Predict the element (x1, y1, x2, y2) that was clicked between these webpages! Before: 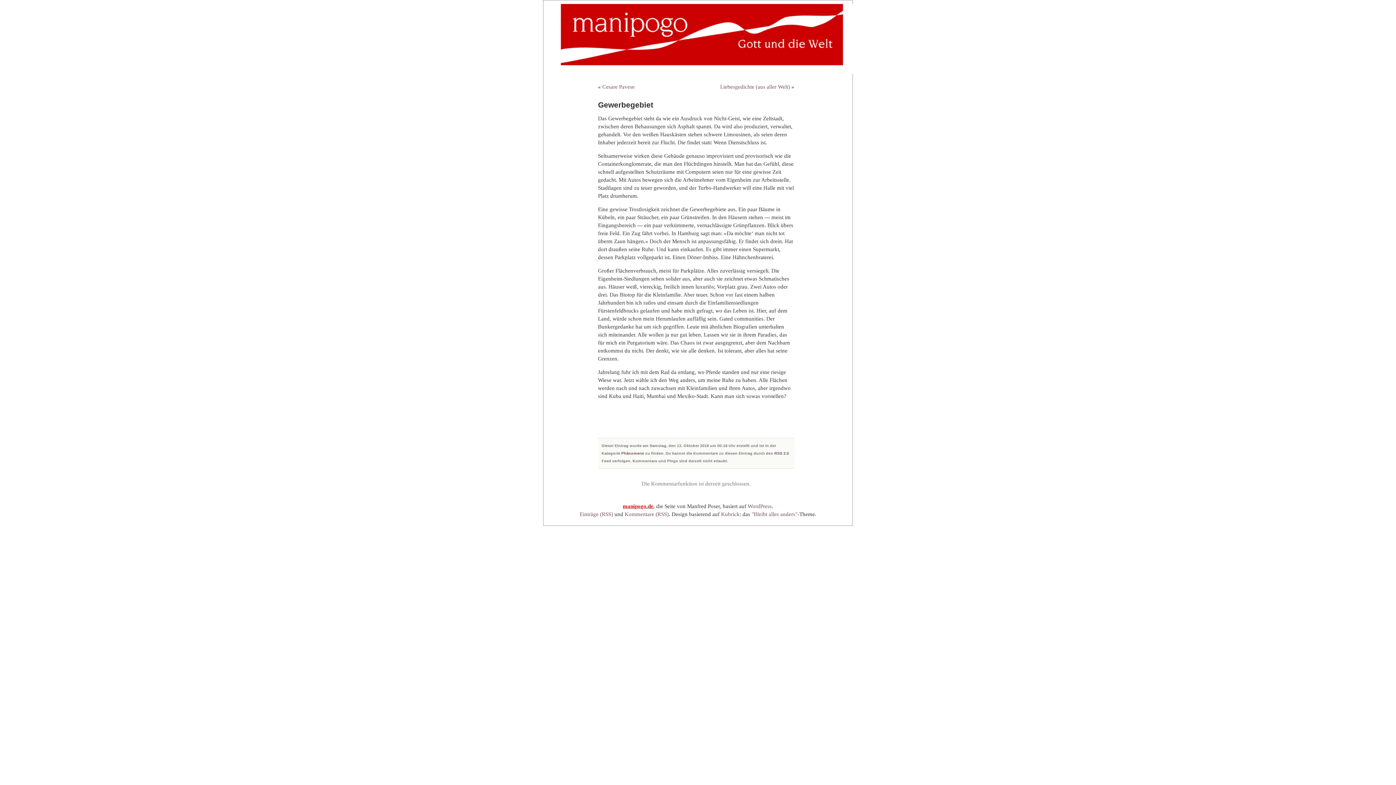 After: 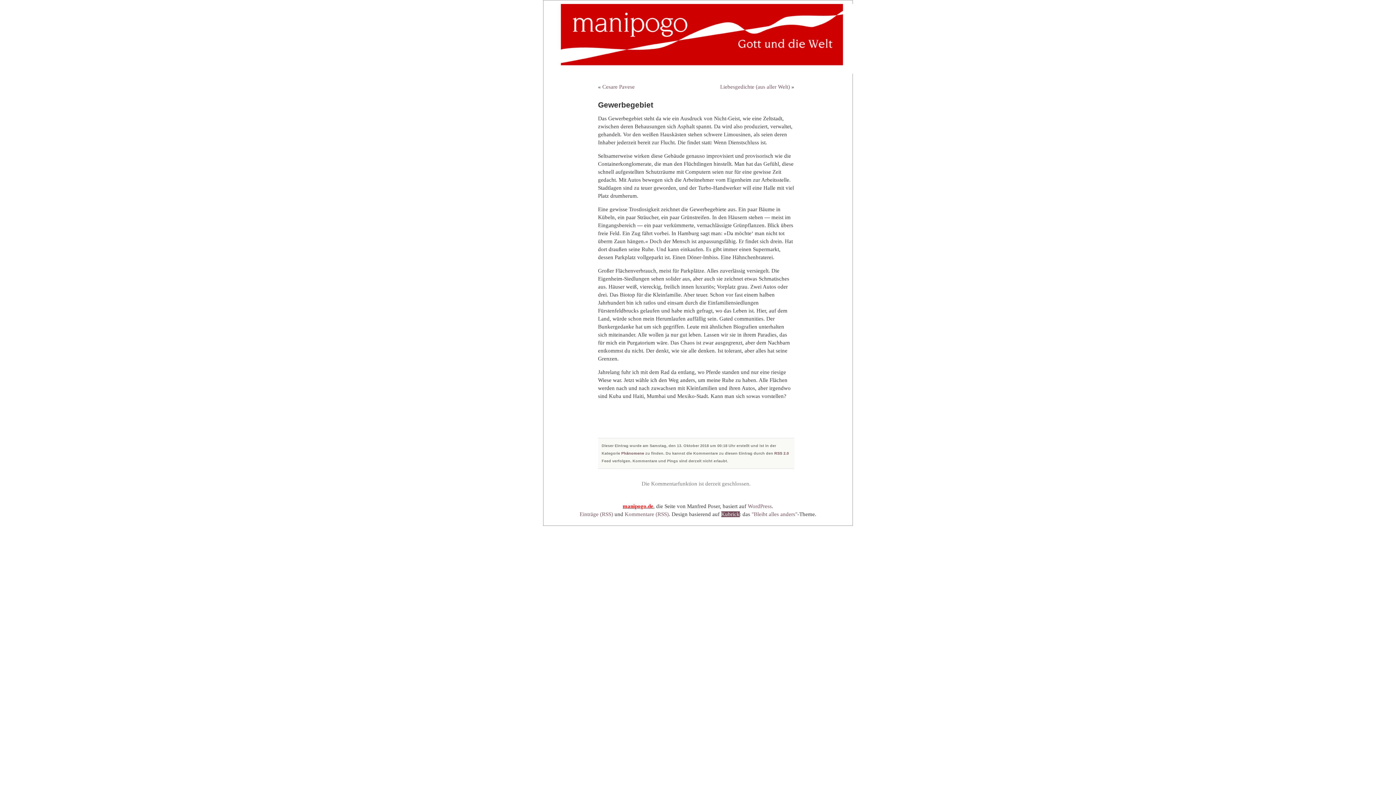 Action: bbox: (721, 511, 739, 517) label: Kubrick